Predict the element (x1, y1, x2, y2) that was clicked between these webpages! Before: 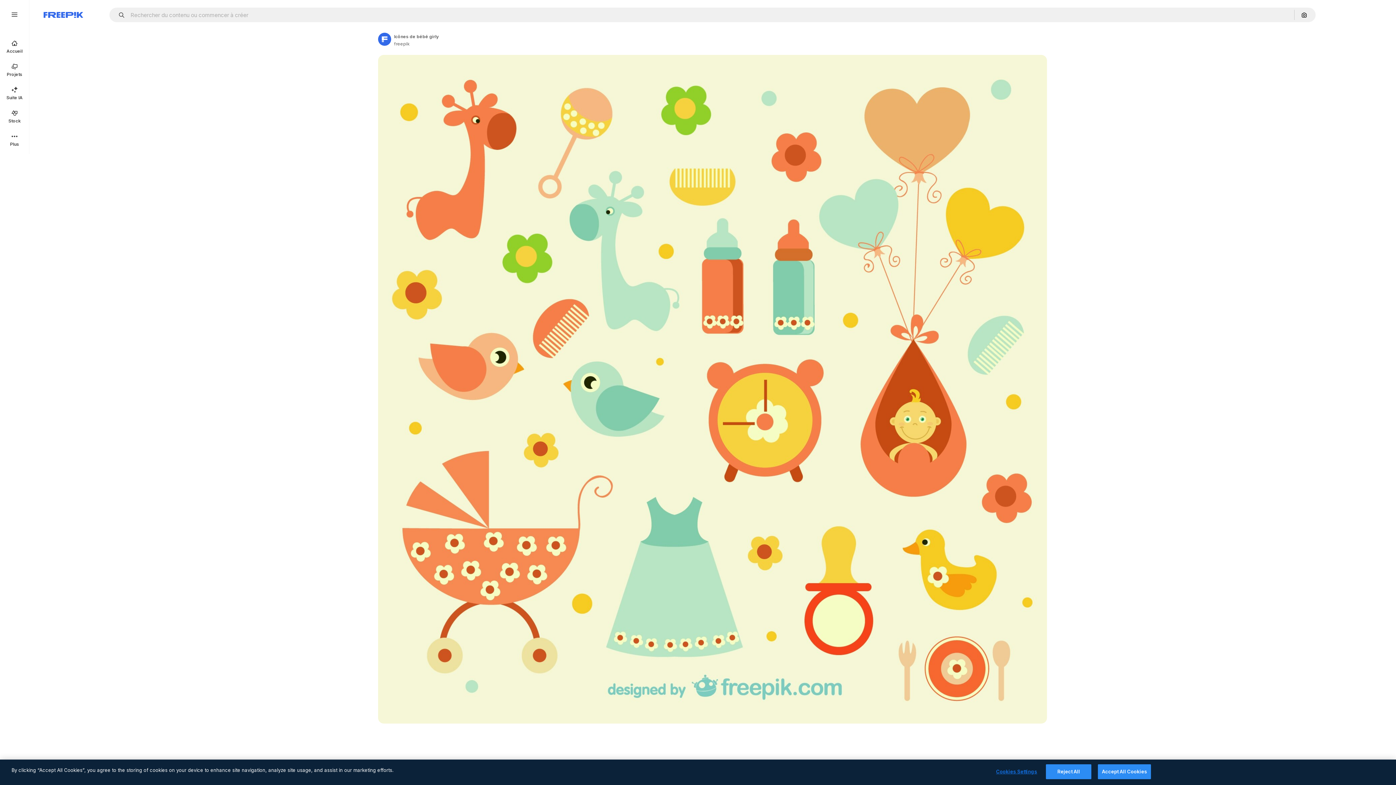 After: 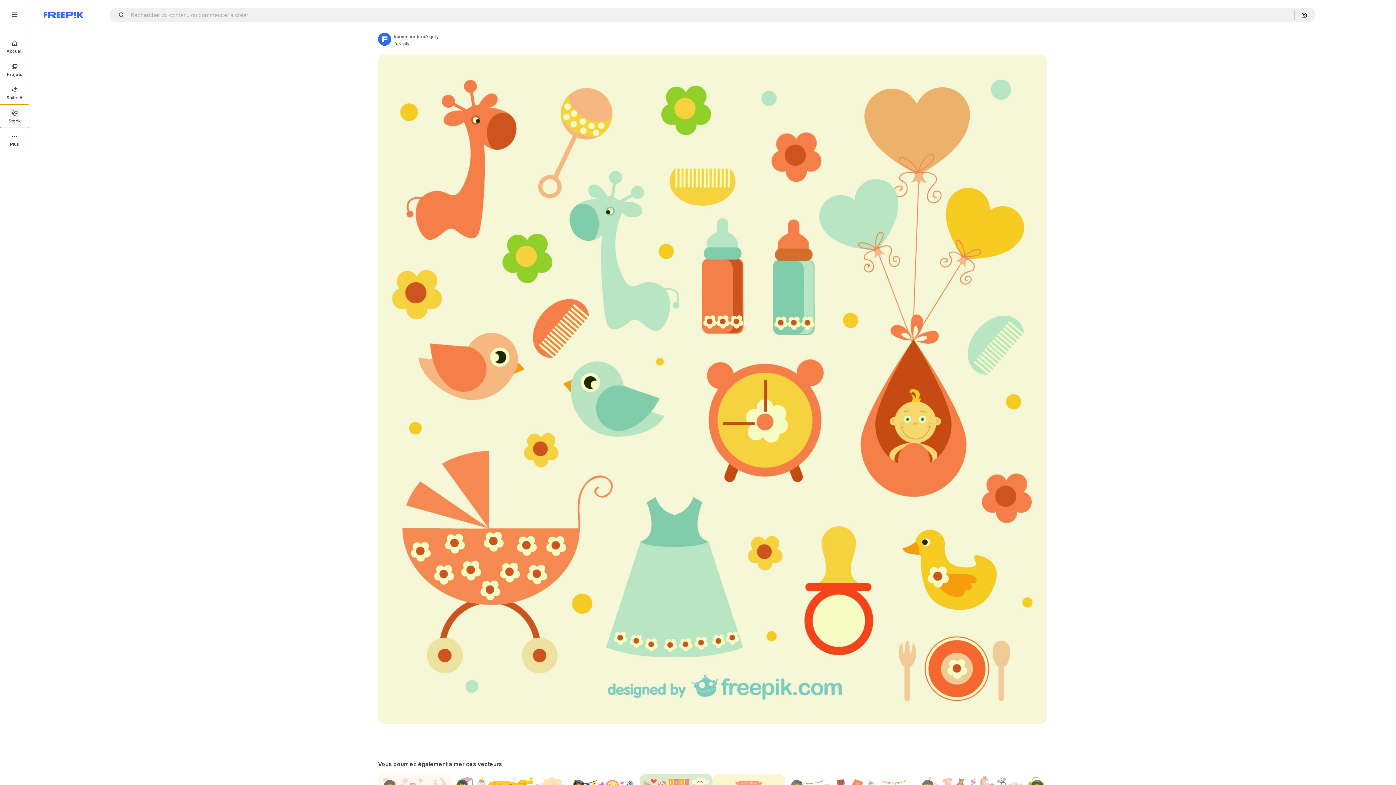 Action: label: Stock bbox: (0, 104, 29, 128)